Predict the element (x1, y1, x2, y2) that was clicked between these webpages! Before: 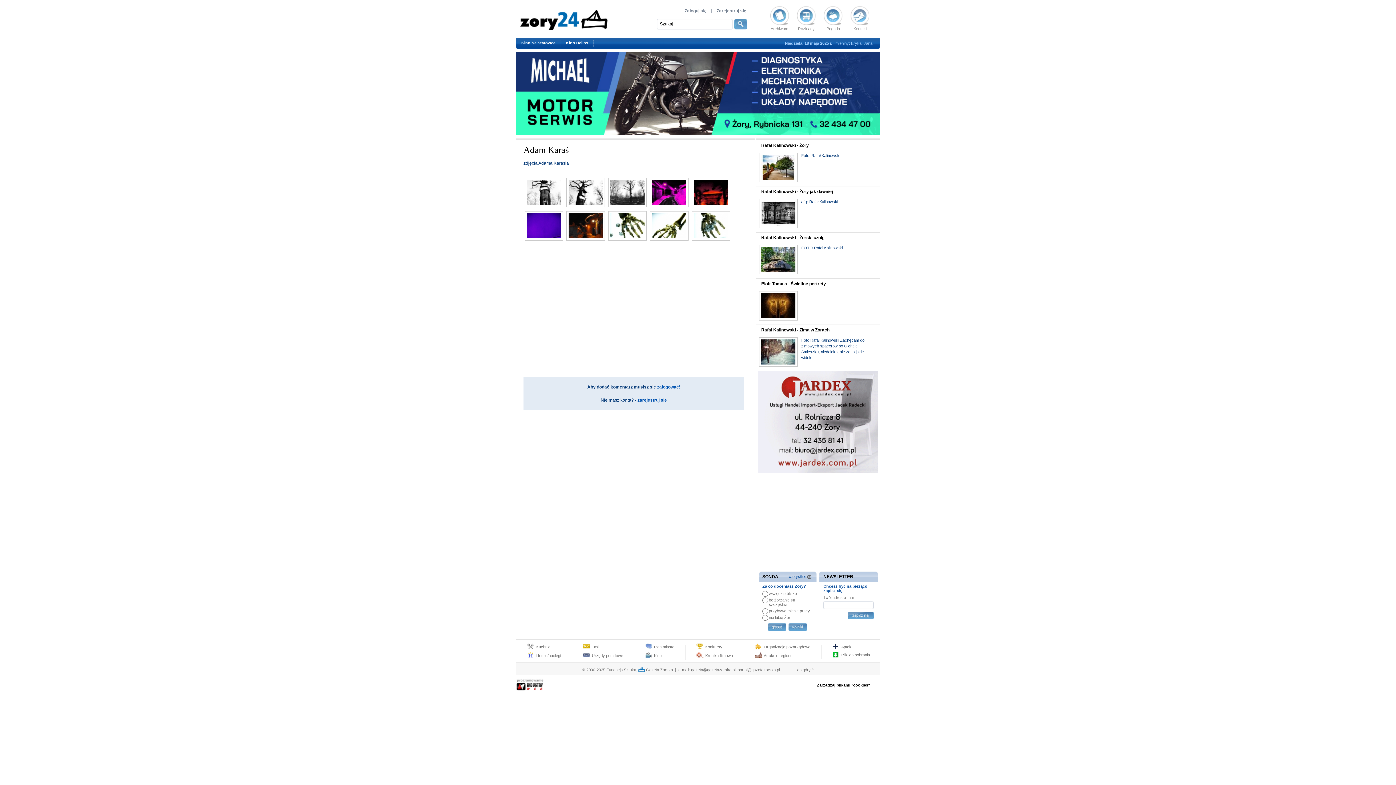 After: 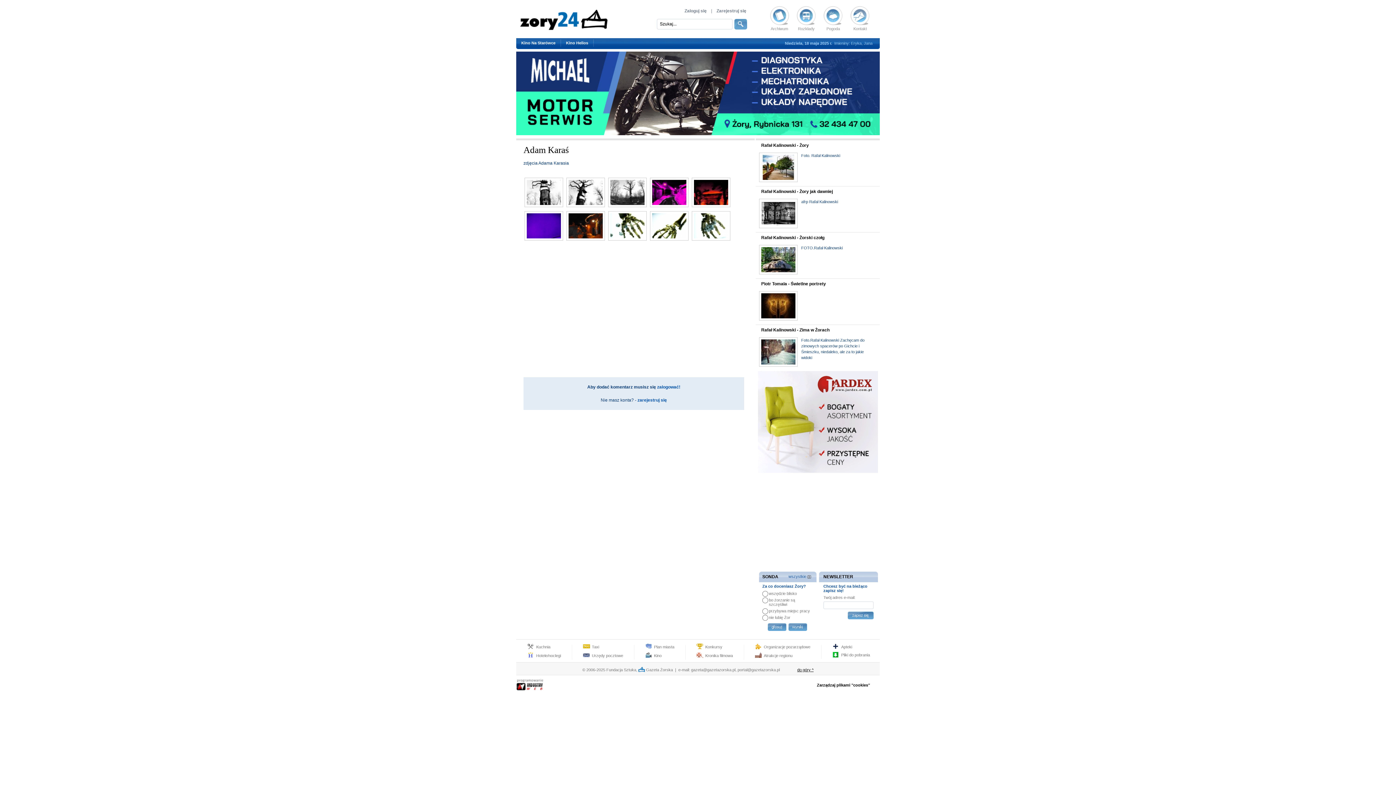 Action: bbox: (797, 668, 813, 672) label: do góry ^